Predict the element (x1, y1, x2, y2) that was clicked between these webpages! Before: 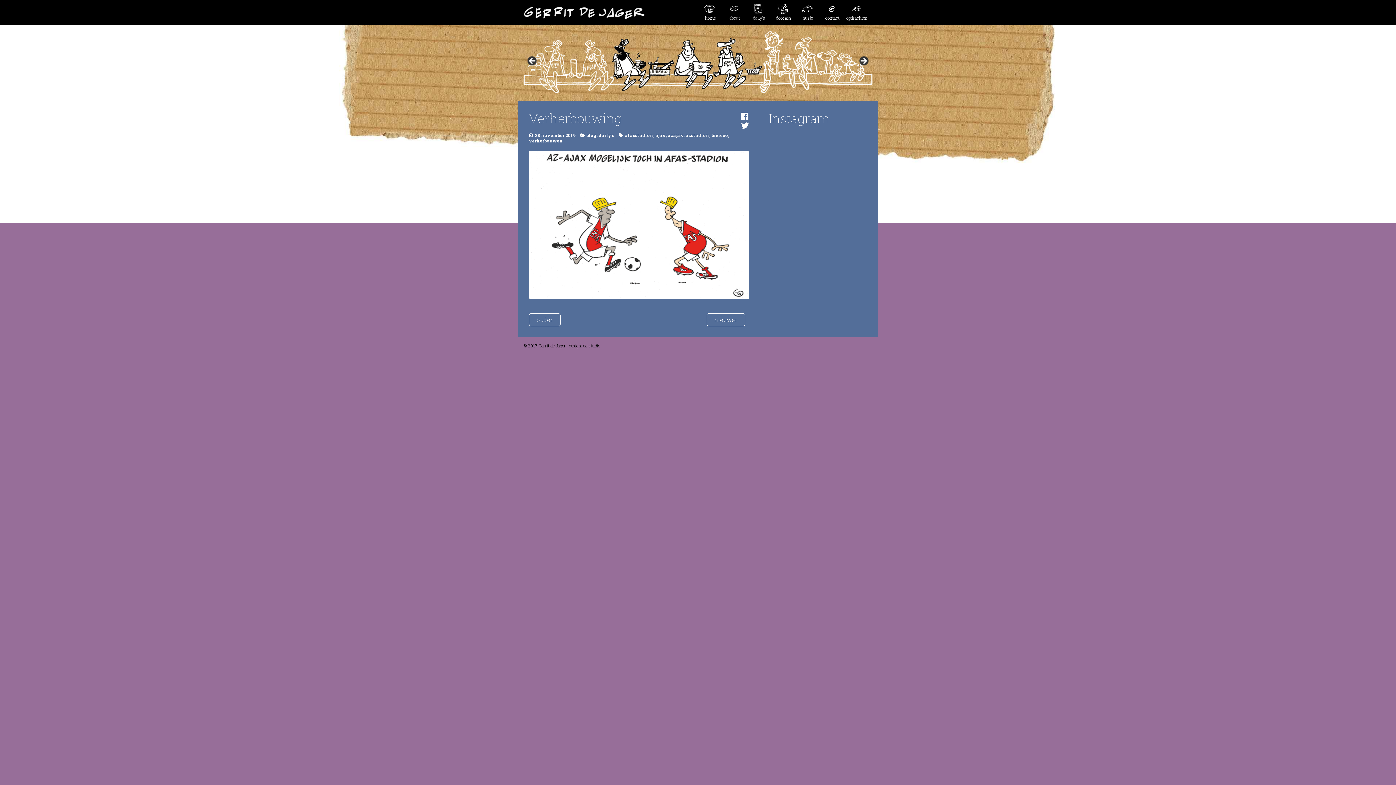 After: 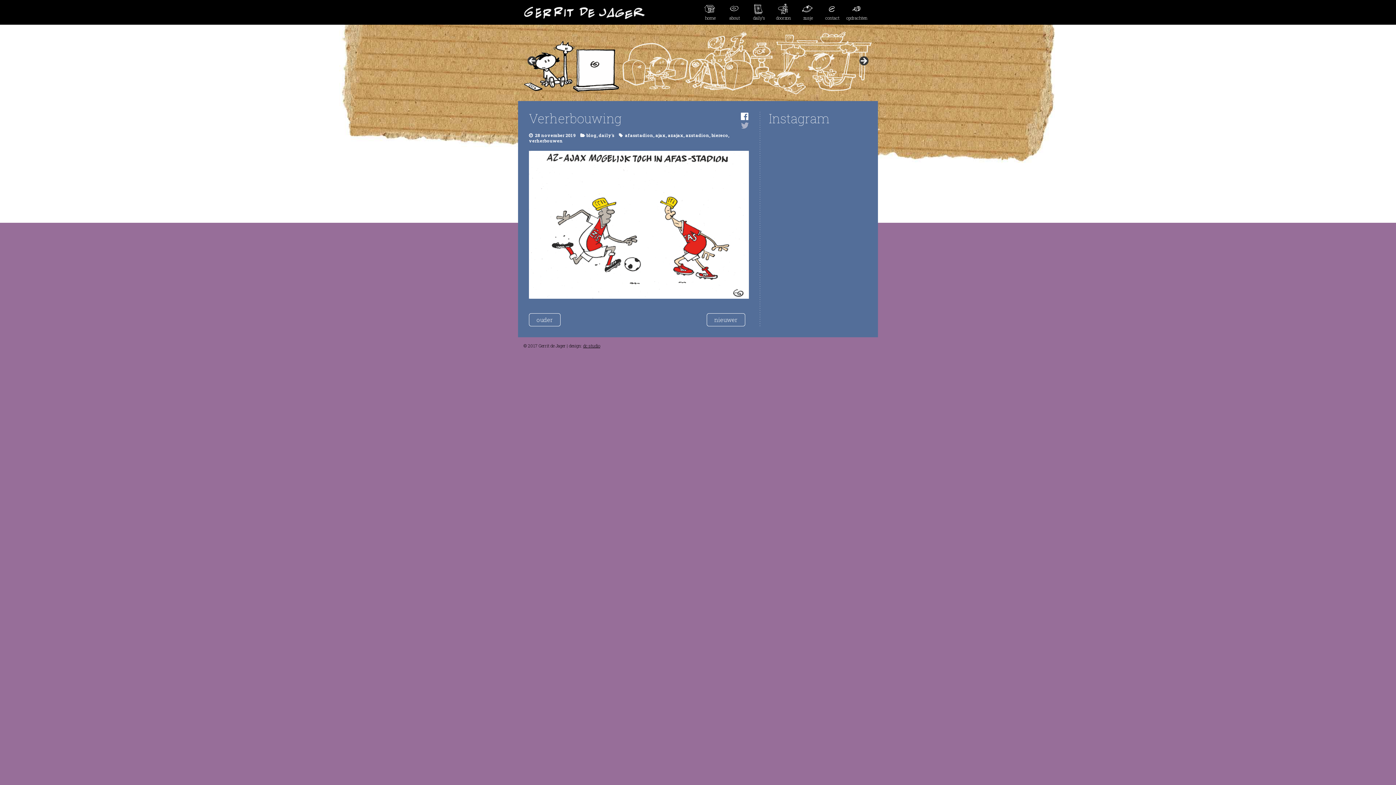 Action: bbox: (741, 119, 749, 131)